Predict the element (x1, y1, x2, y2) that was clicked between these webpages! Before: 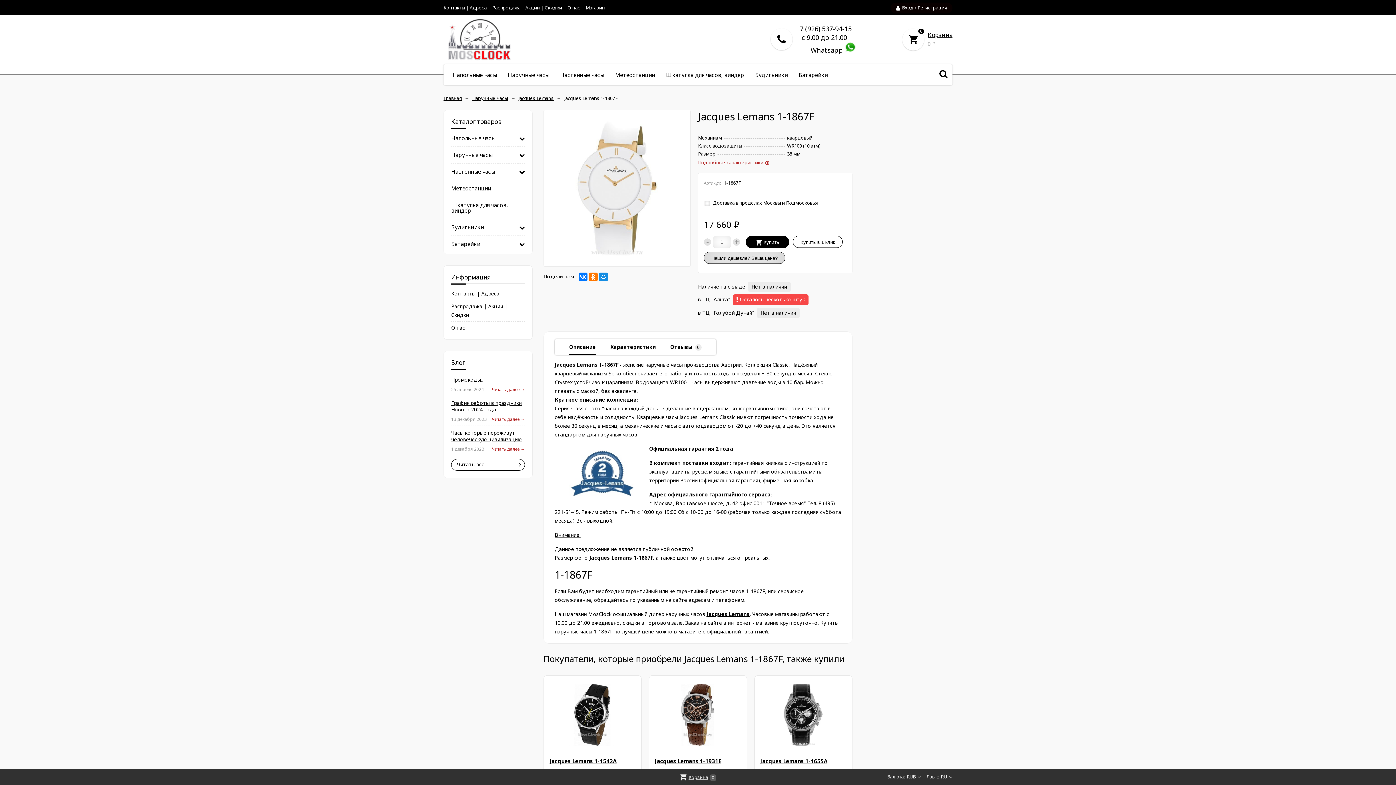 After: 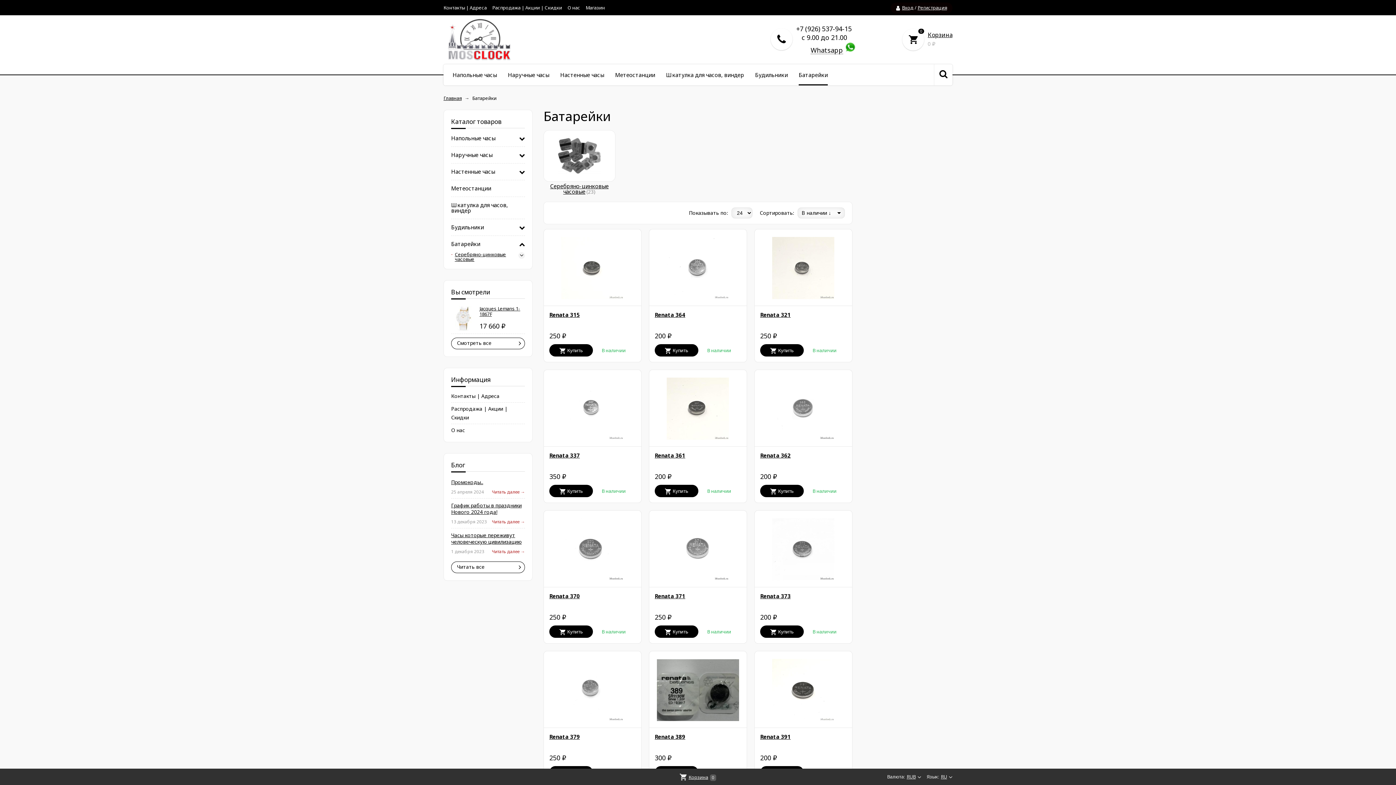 Action: label: Батарейки bbox: (798, 64, 828, 85)